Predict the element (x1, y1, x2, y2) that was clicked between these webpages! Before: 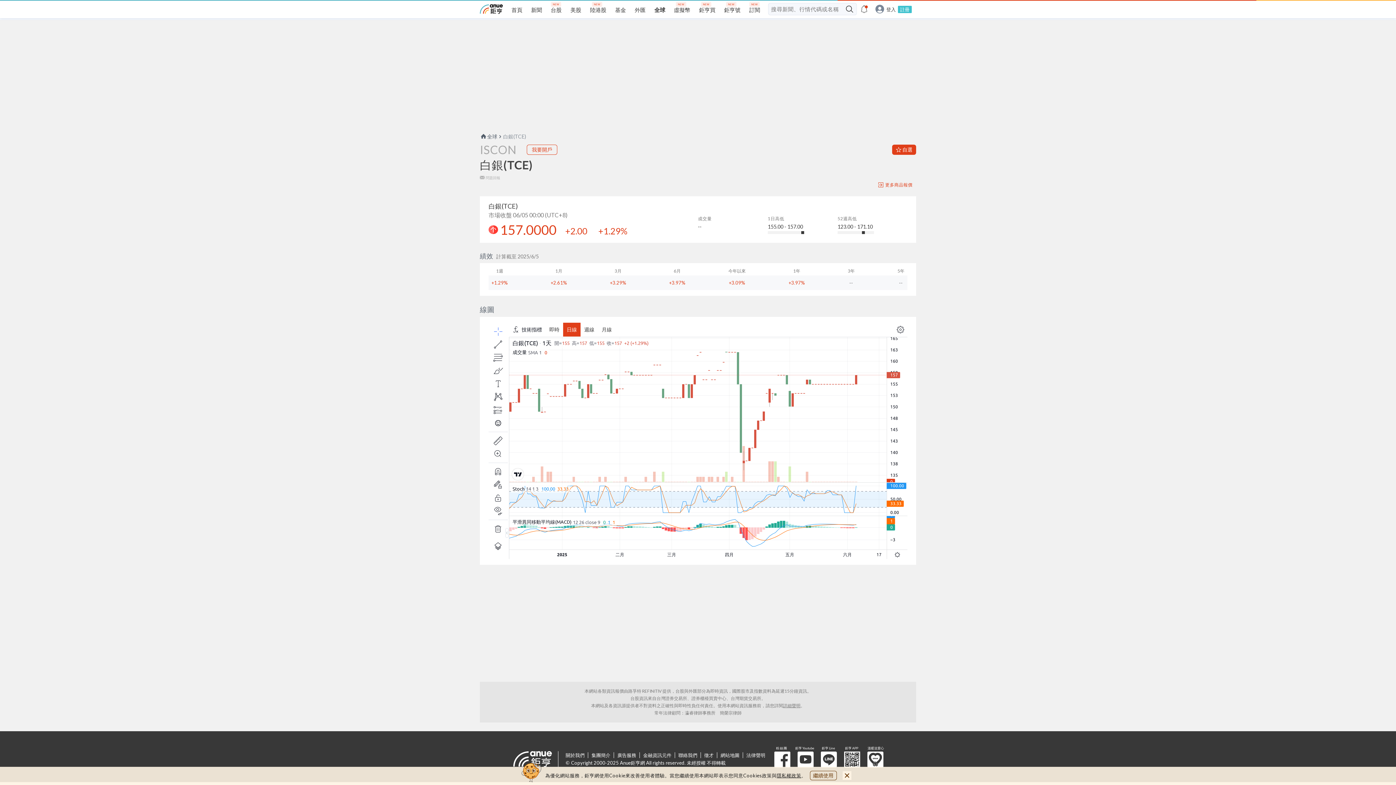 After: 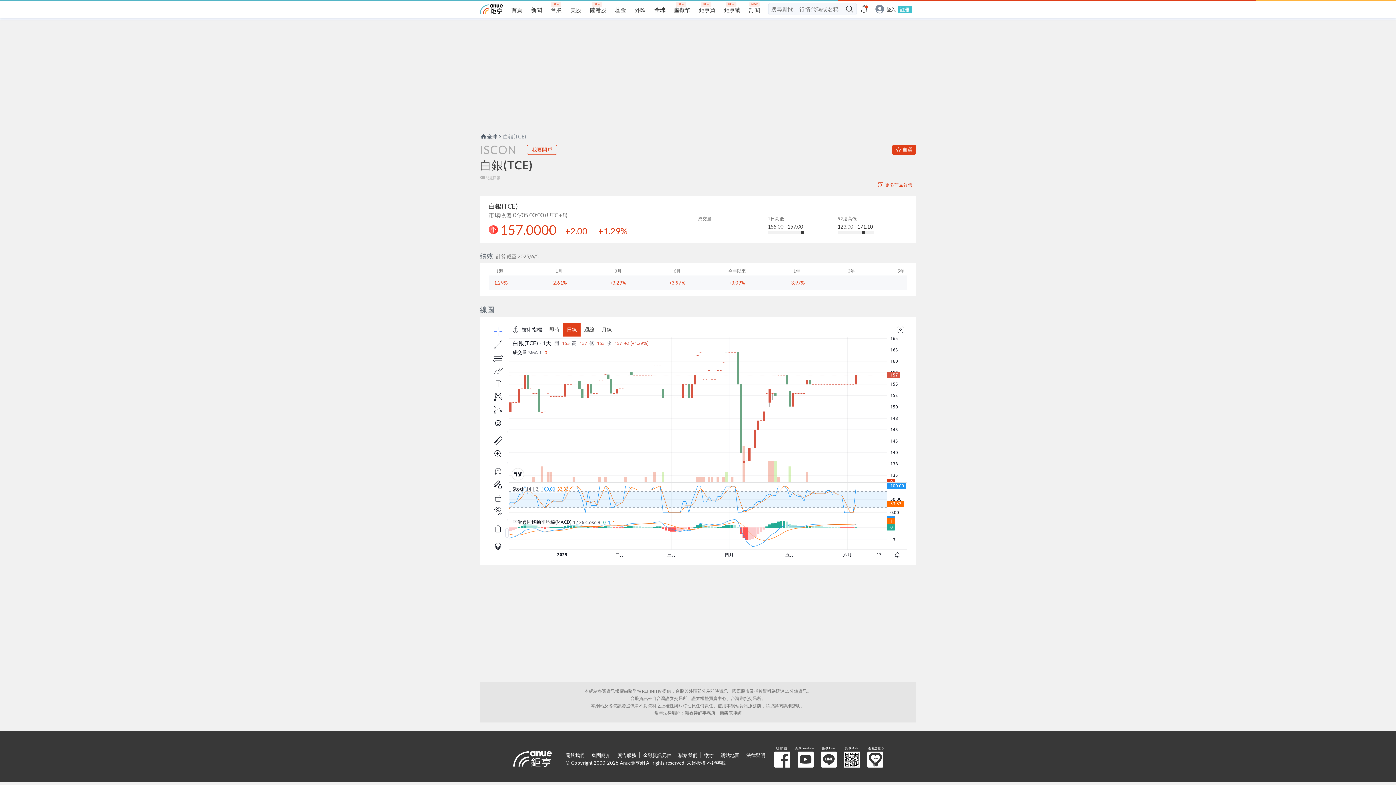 Action: bbox: (842, 771, 851, 780)